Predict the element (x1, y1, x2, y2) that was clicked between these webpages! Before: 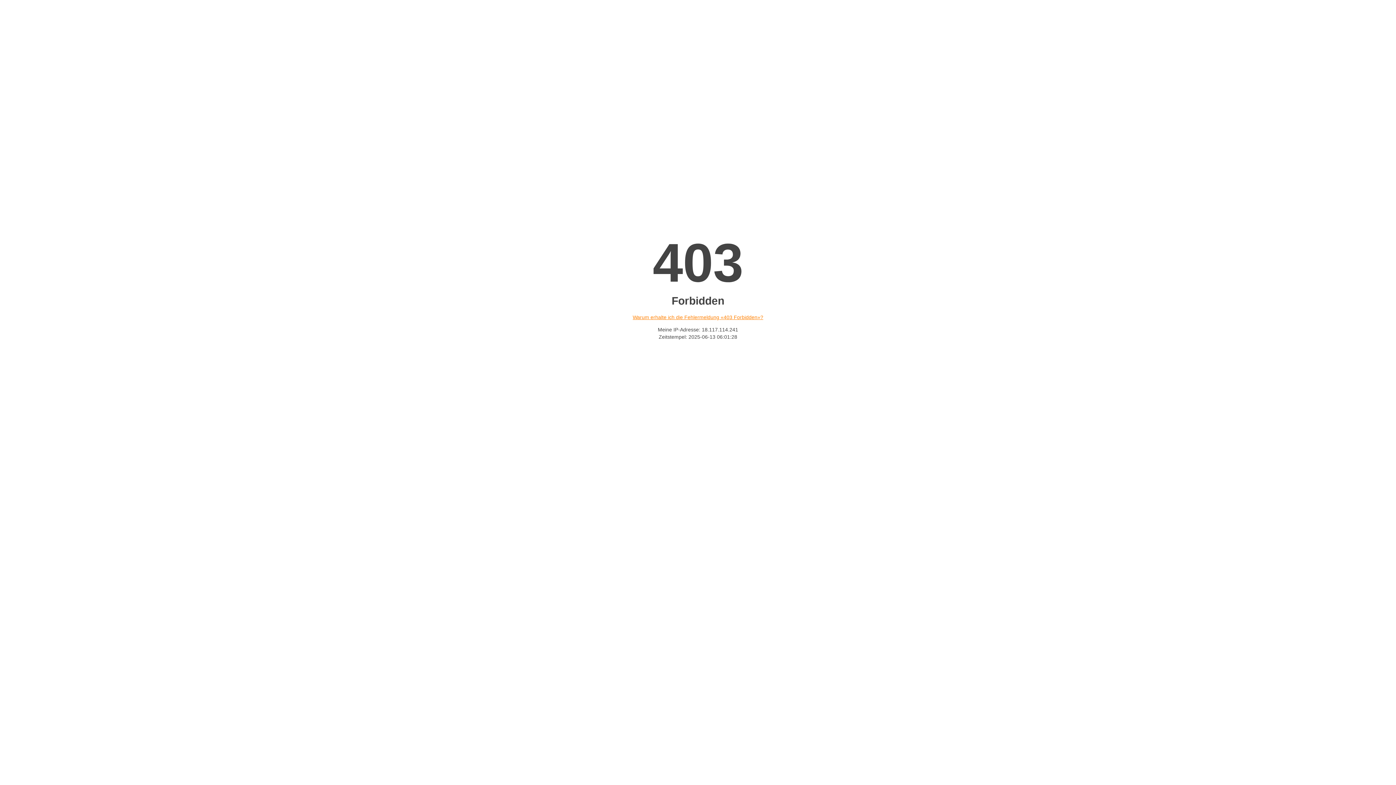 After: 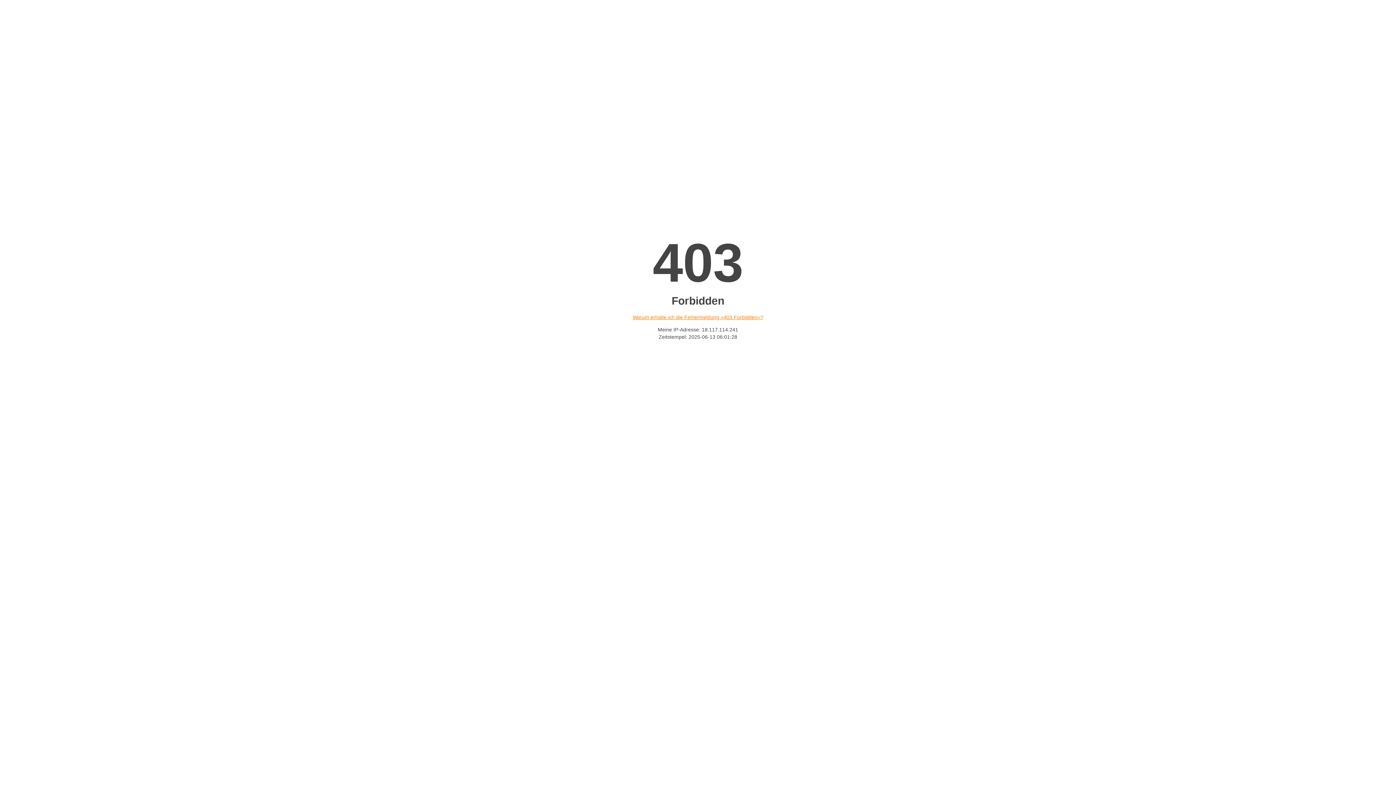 Action: label: Warum erhalte ich die Fehlermeldung «403 Forbidden»? bbox: (632, 314, 763, 320)